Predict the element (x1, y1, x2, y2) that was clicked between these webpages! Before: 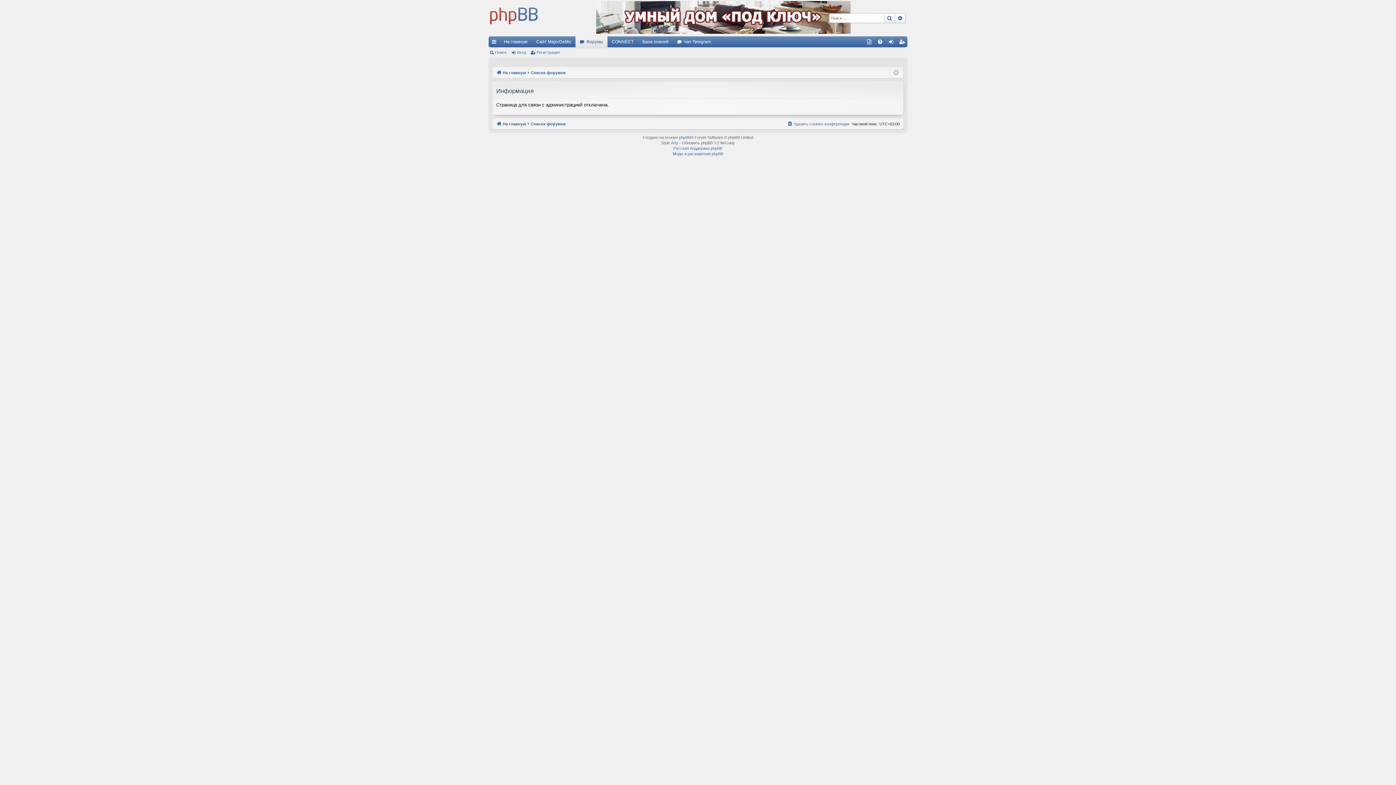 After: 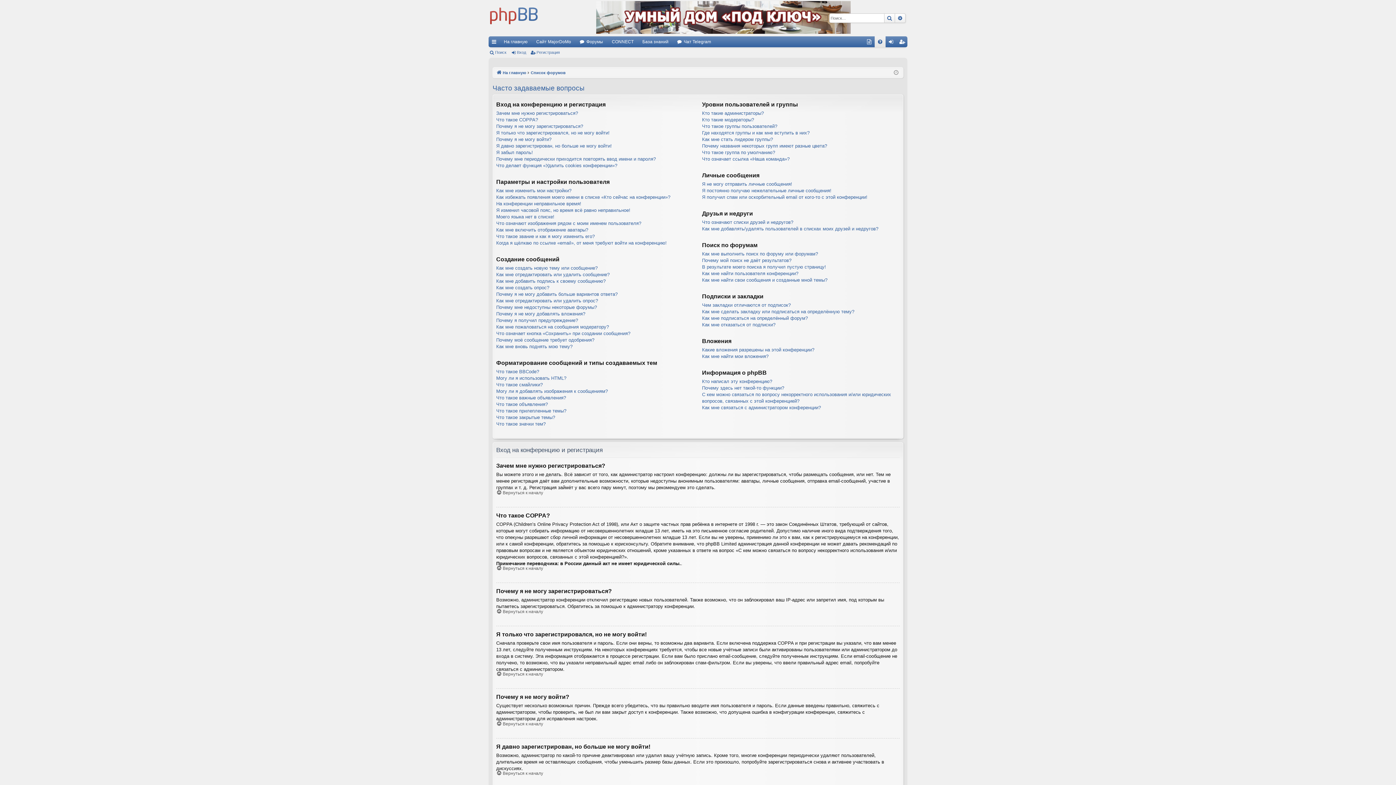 Action: bbox: (874, 36, 885, 47) label: FAQ